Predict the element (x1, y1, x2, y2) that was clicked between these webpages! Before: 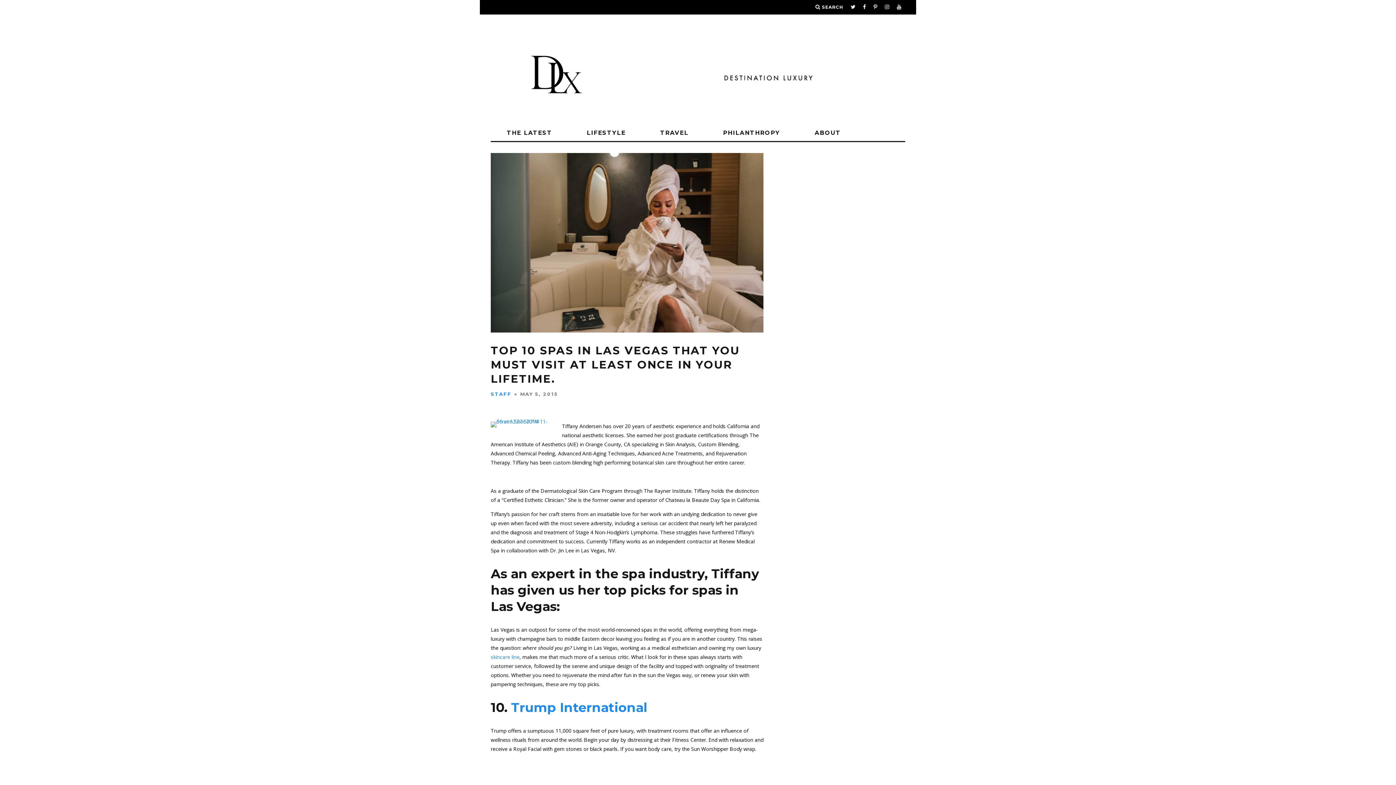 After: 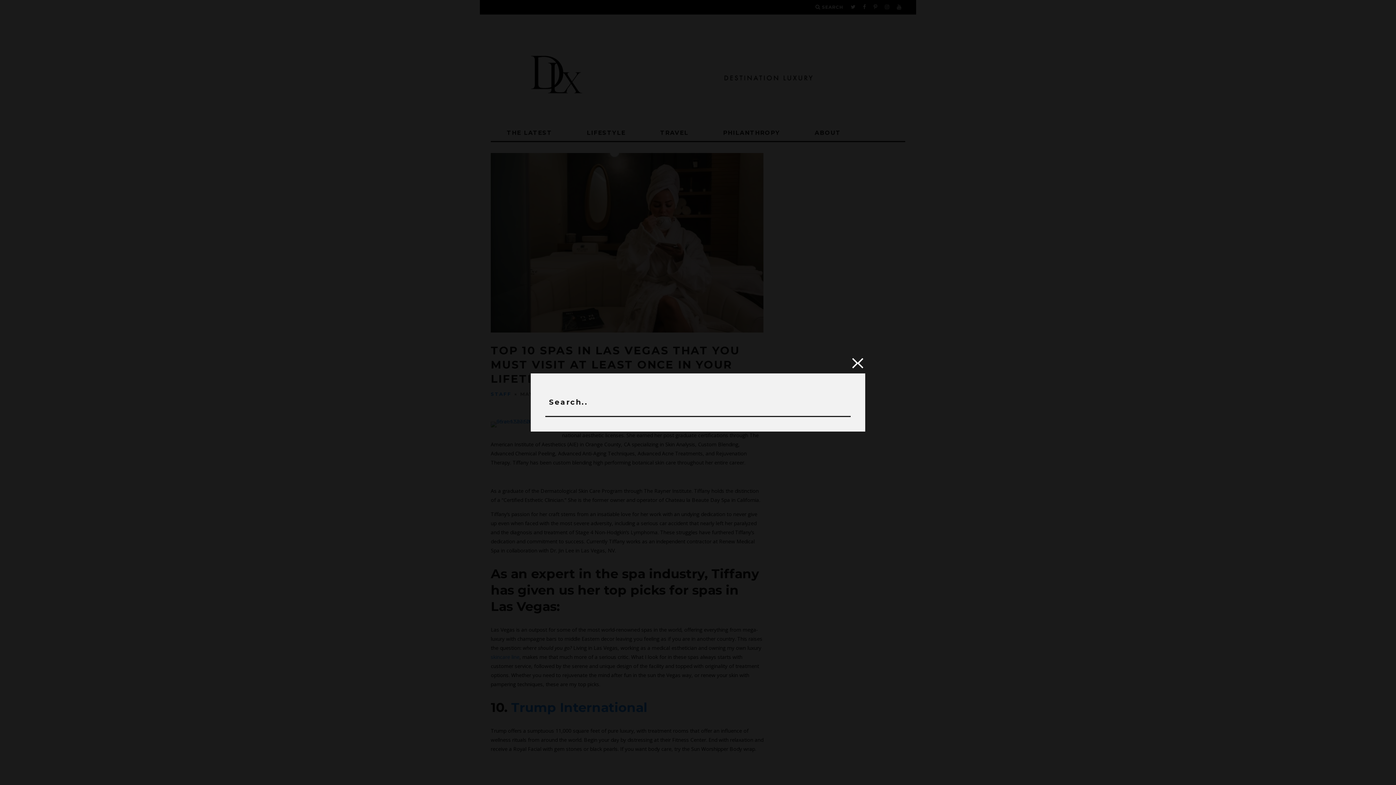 Action: bbox: (815, 0, 843, 14) label:  SEARCH